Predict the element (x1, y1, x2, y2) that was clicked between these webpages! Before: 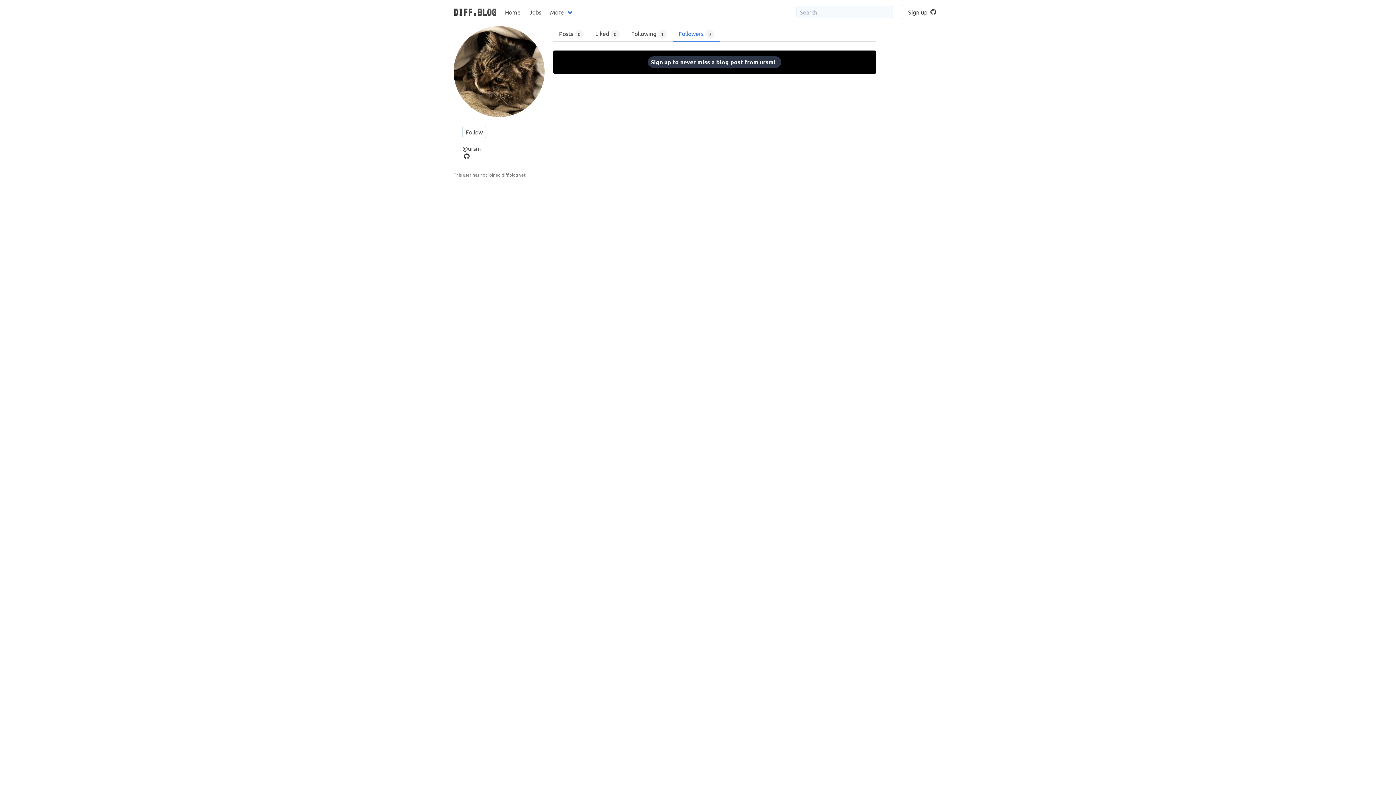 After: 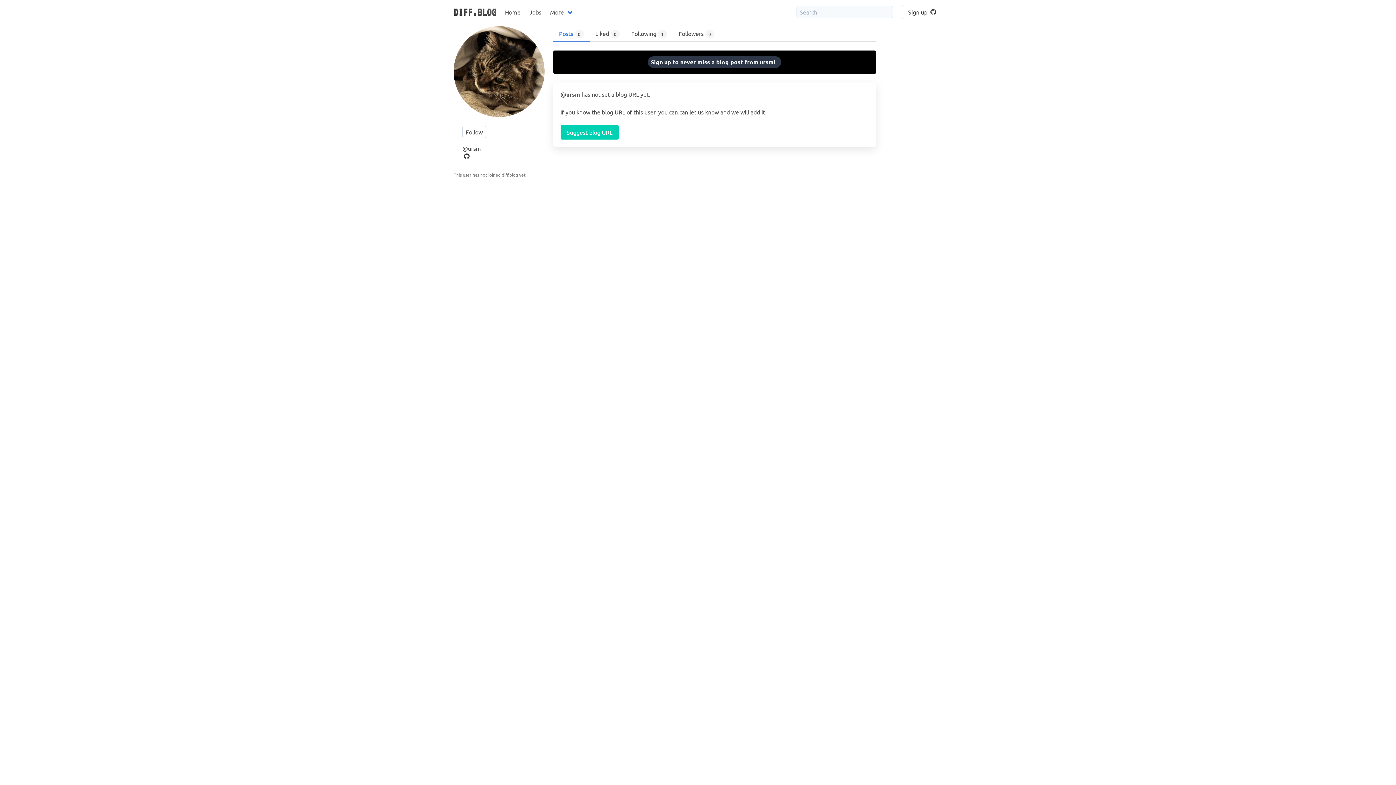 Action: bbox: (553, 26, 589, 41) label: Posts 0